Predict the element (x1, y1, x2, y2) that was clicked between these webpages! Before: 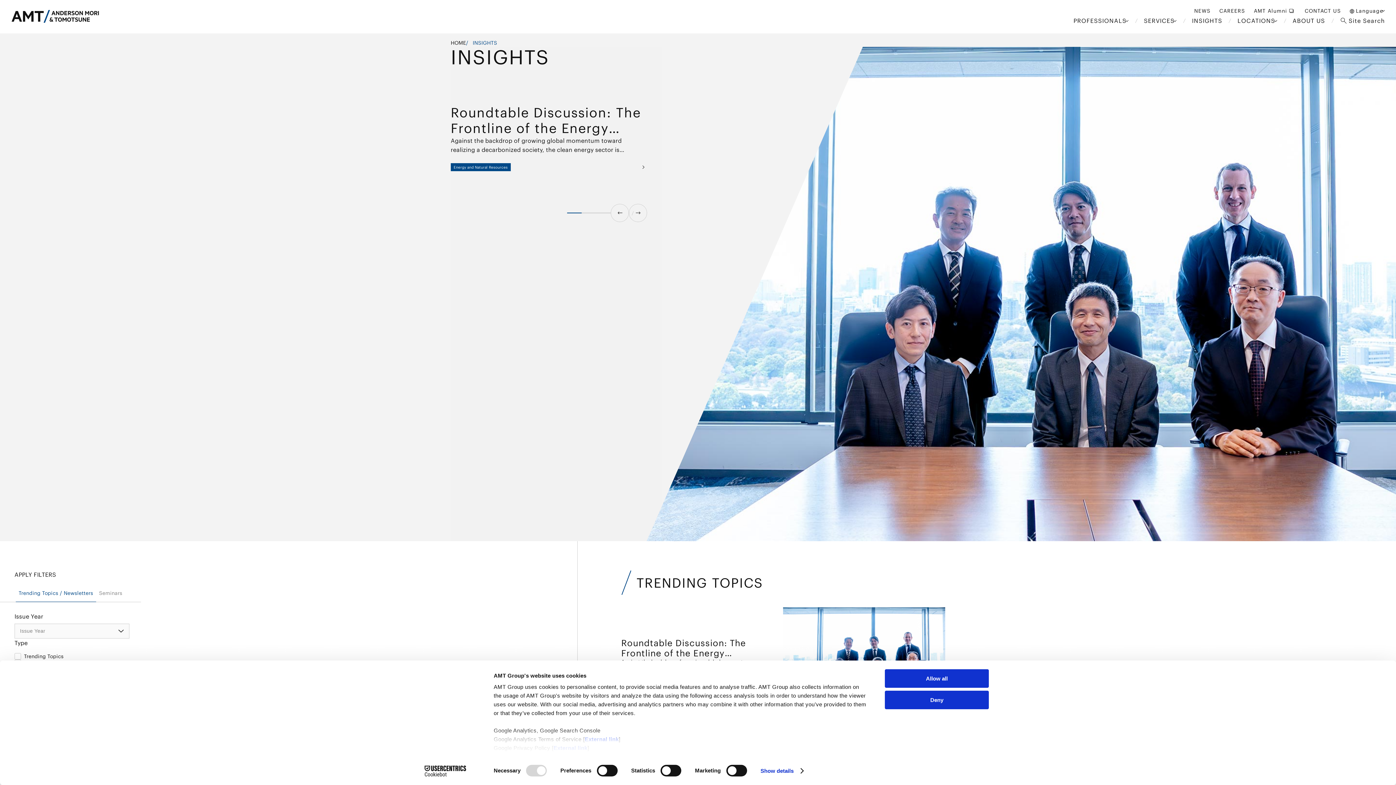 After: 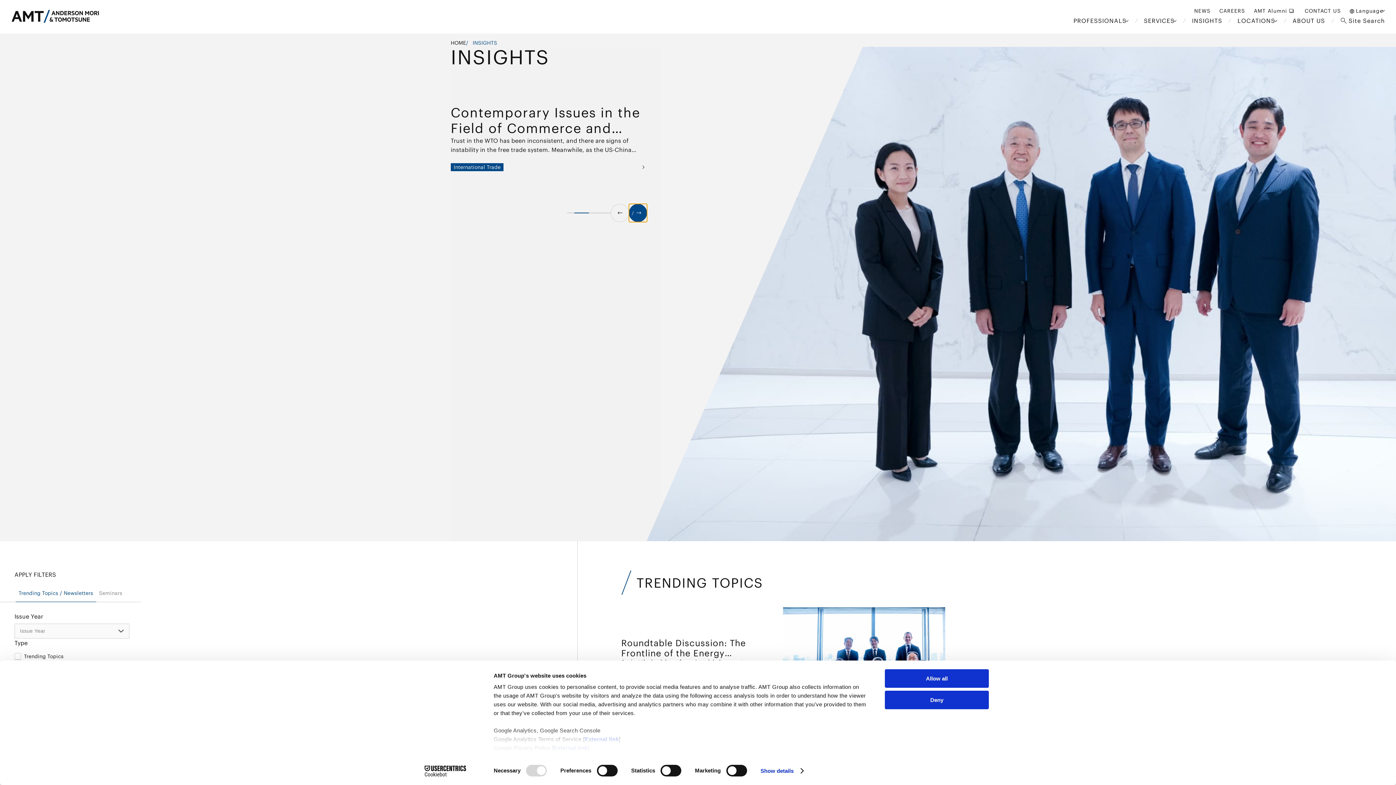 Action: bbox: (629, 204, 647, 222)